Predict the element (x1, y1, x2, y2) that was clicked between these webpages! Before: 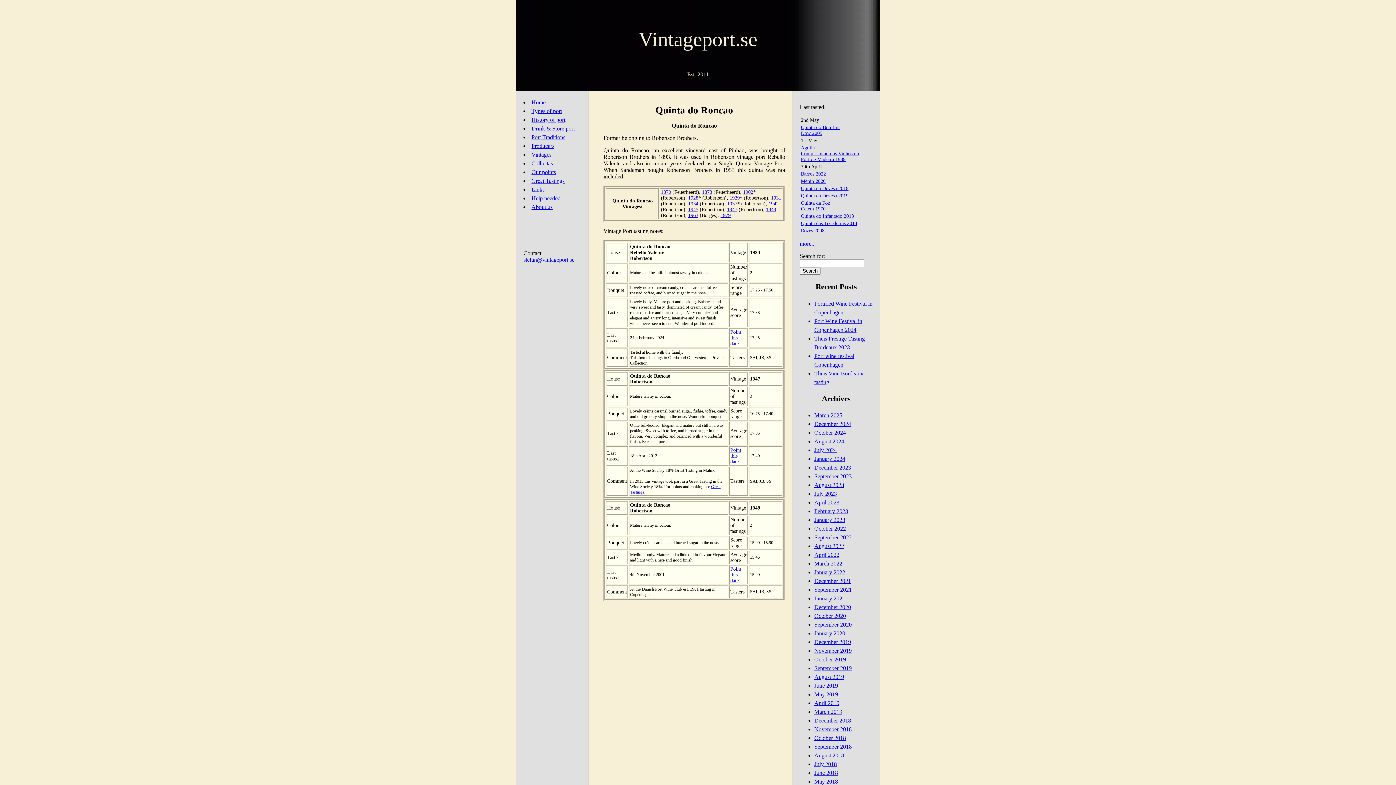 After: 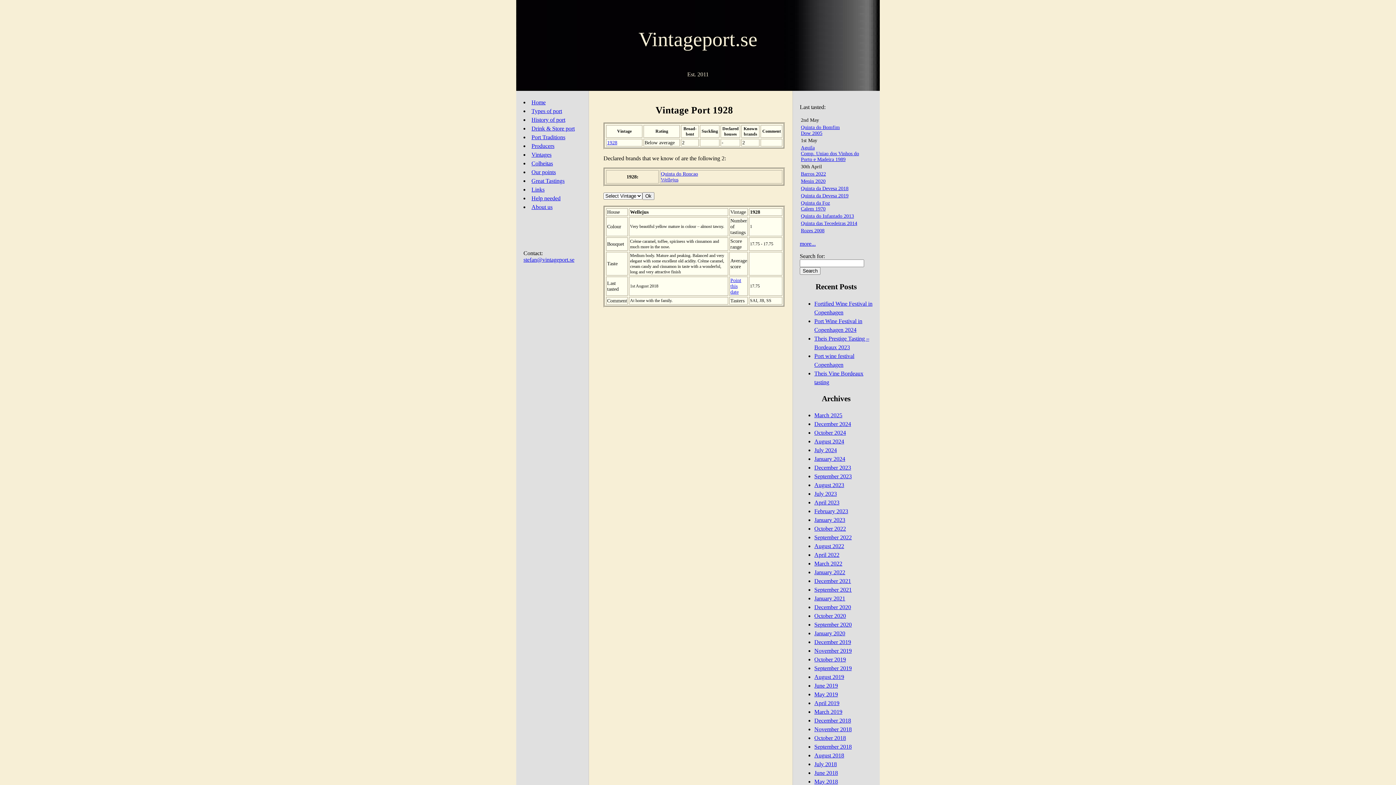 Action: bbox: (688, 195, 698, 200) label: 1928